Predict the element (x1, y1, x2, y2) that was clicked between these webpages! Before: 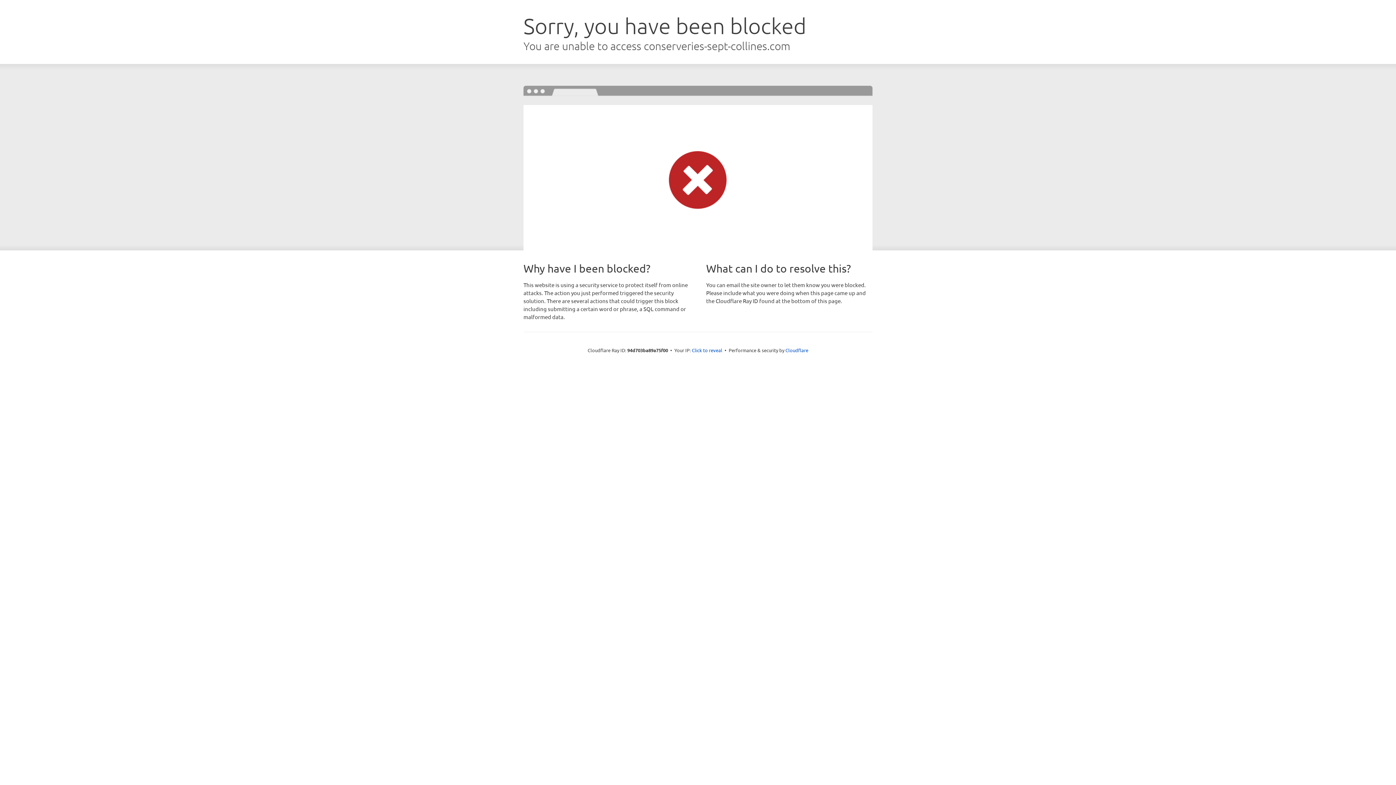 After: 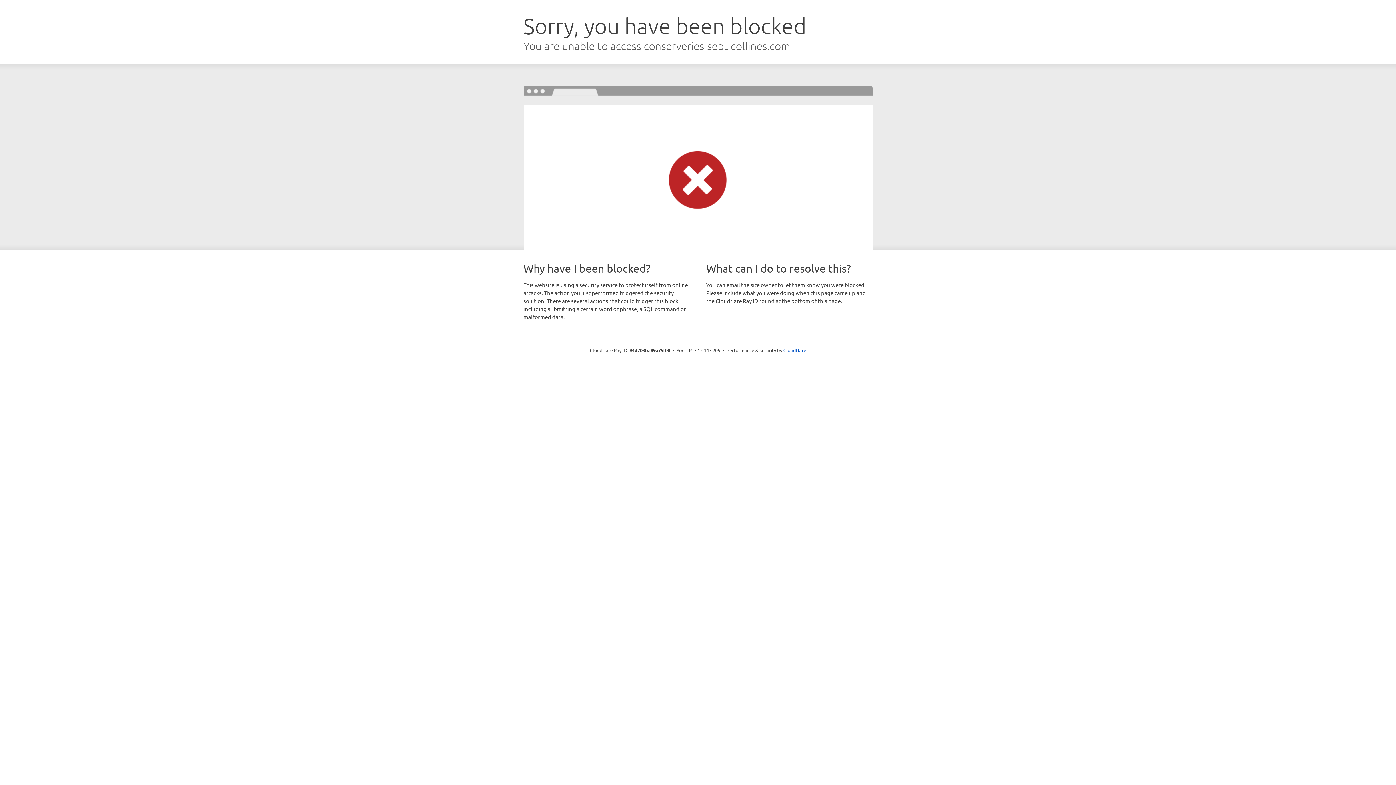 Action: label: Click to reveal bbox: (692, 346, 722, 353)